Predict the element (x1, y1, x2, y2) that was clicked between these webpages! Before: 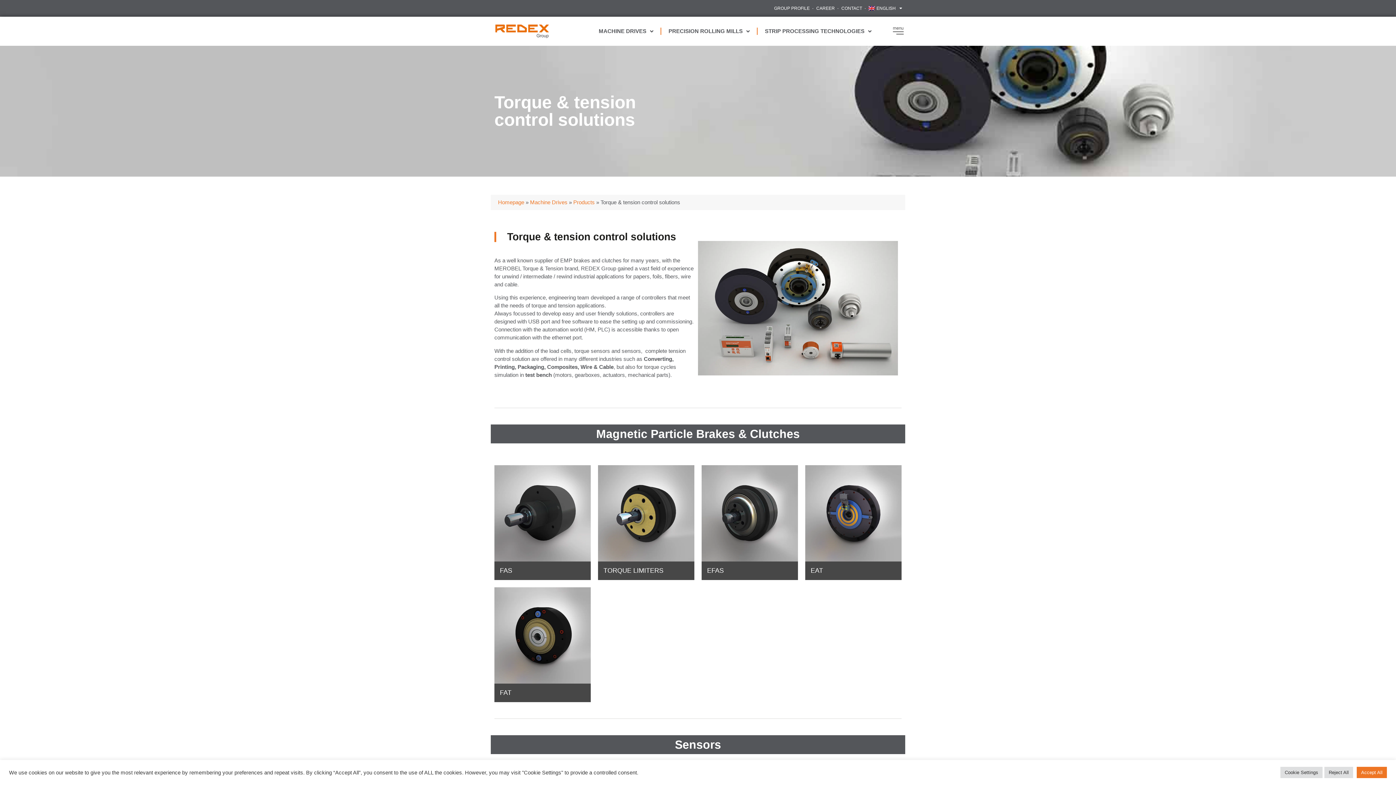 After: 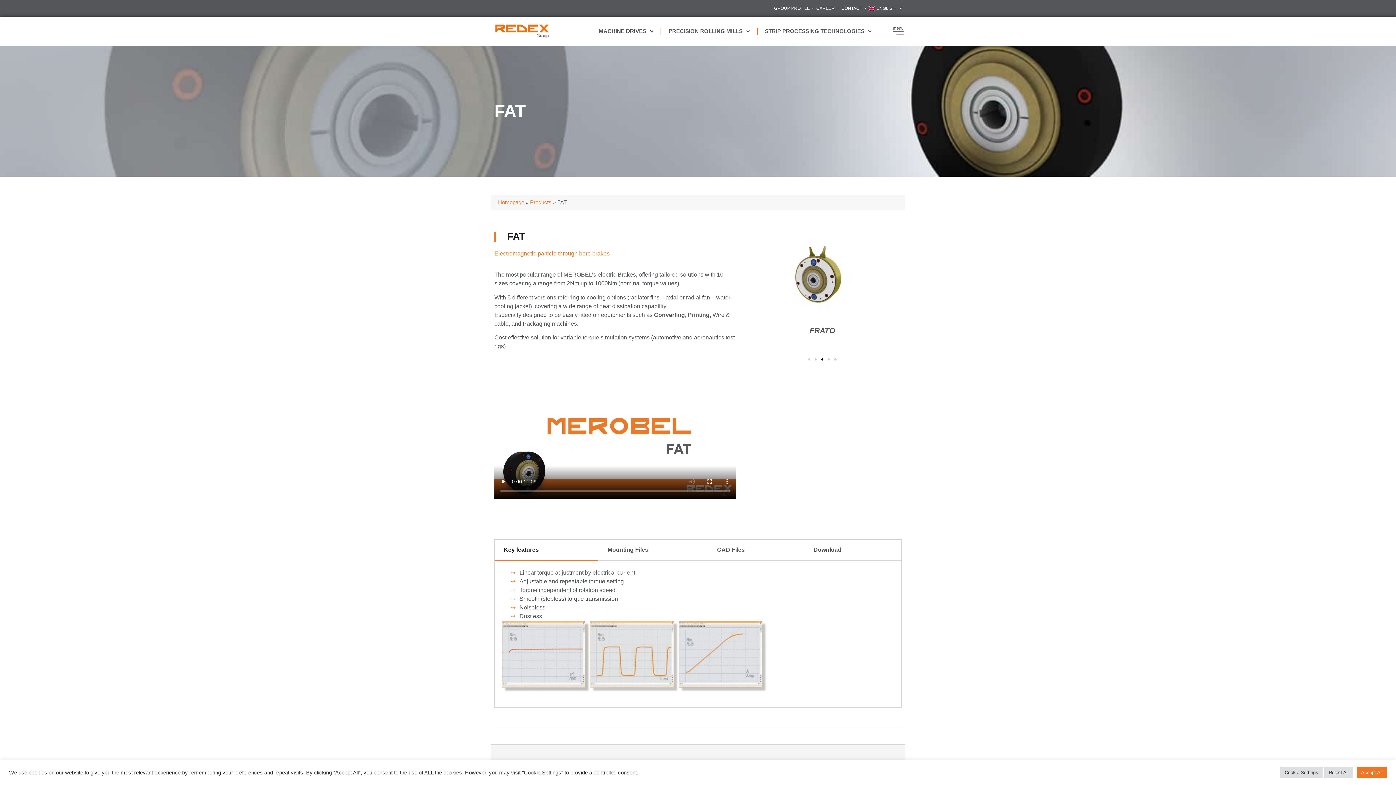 Action: bbox: (500, 689, 511, 696) label: FAT